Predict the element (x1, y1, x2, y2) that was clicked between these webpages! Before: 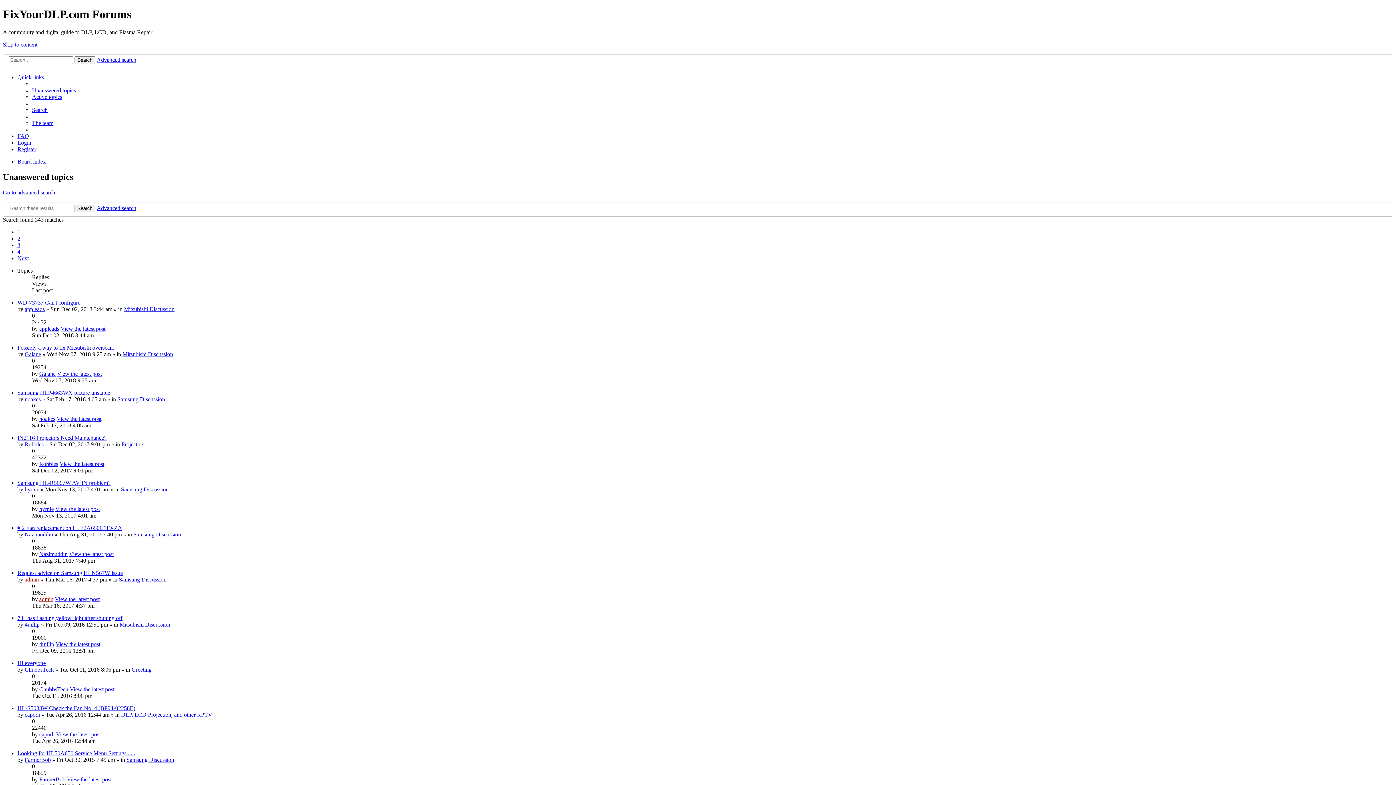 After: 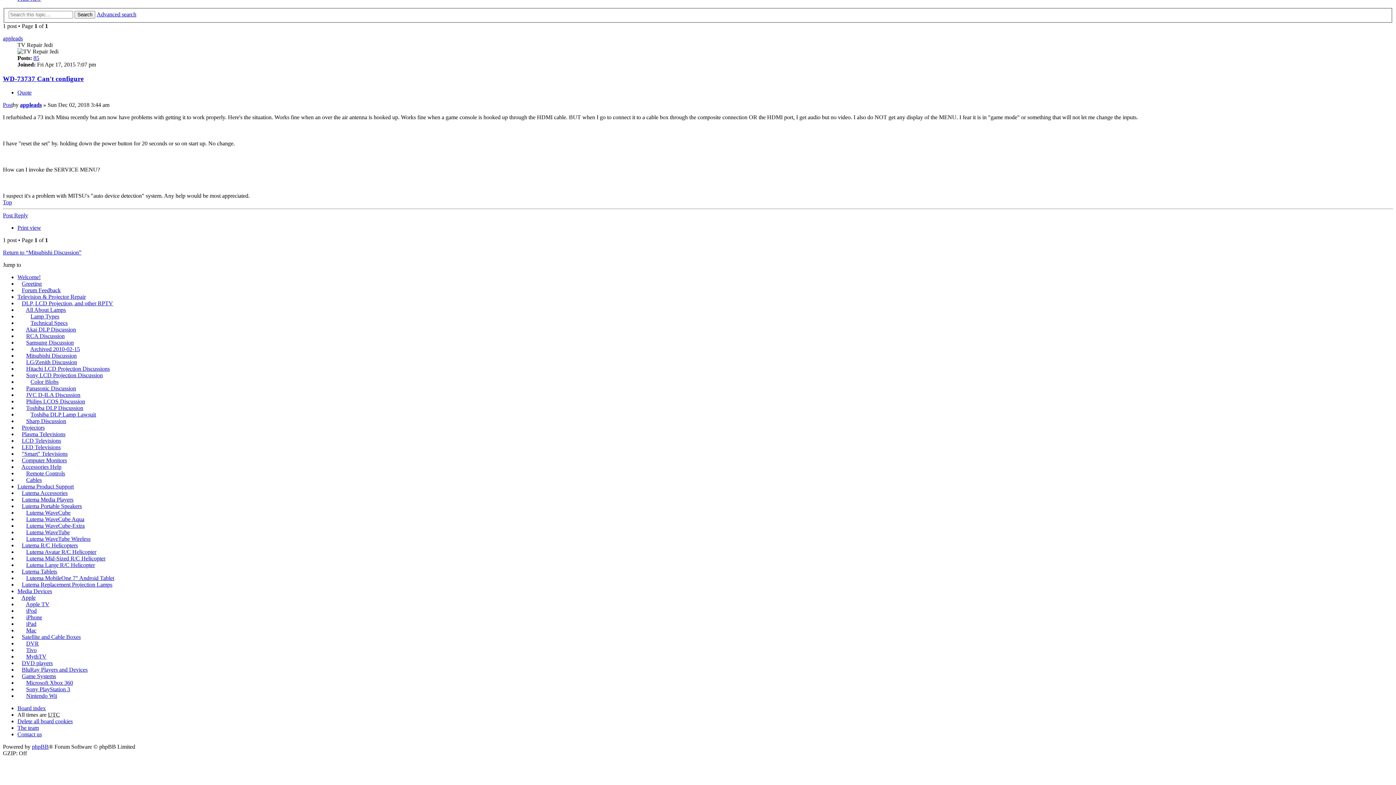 Action: bbox: (60, 325, 105, 331) label: View the latest post